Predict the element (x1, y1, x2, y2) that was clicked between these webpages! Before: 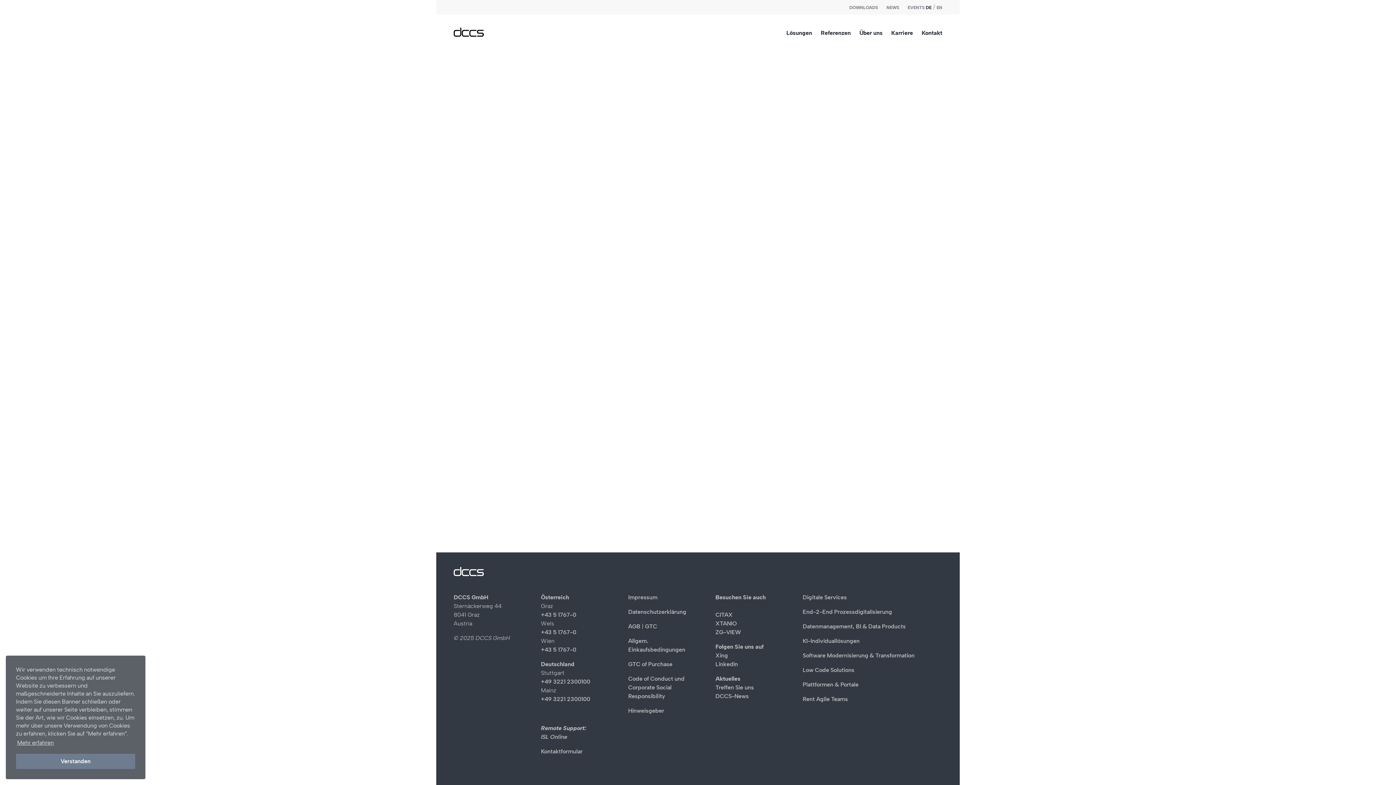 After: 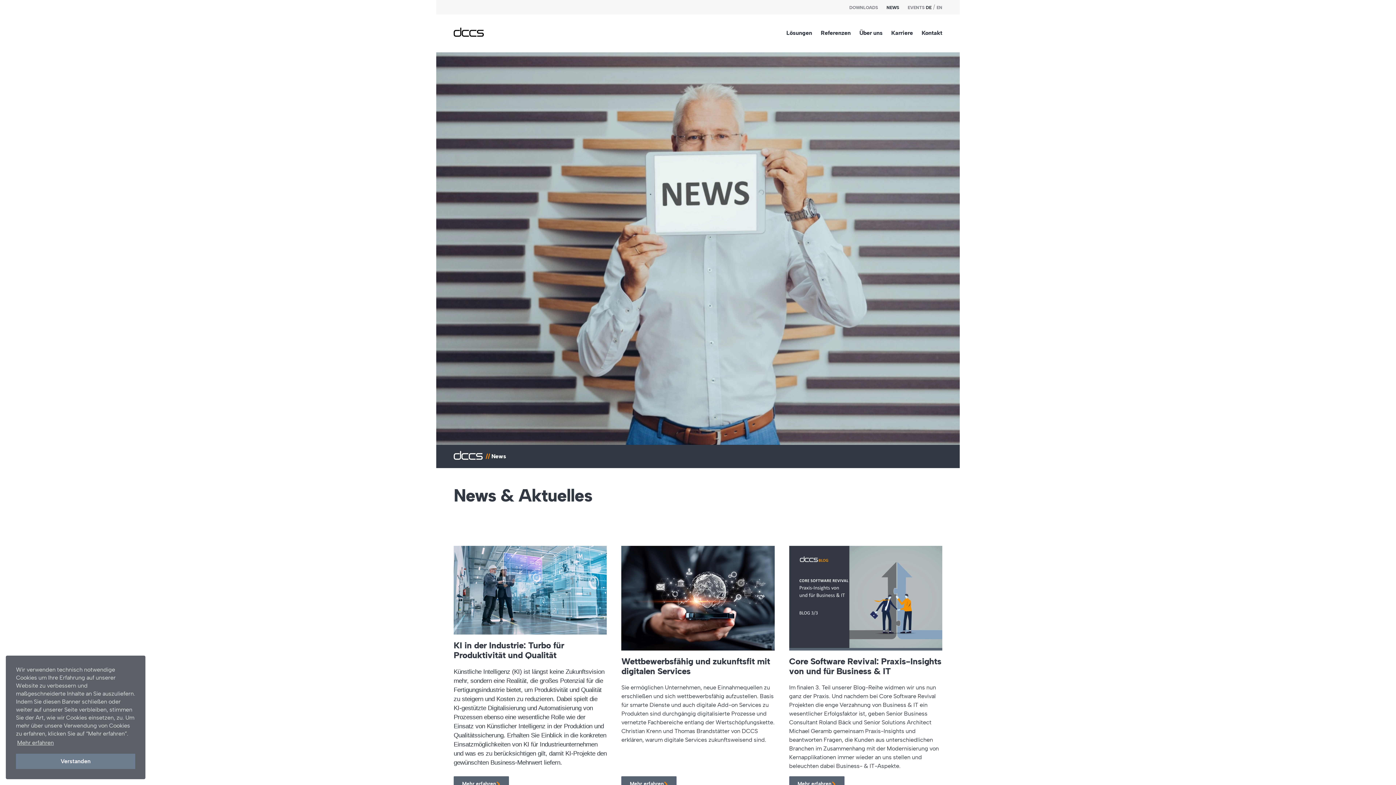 Action: label: NEWS bbox: (886, 4, 899, 10)